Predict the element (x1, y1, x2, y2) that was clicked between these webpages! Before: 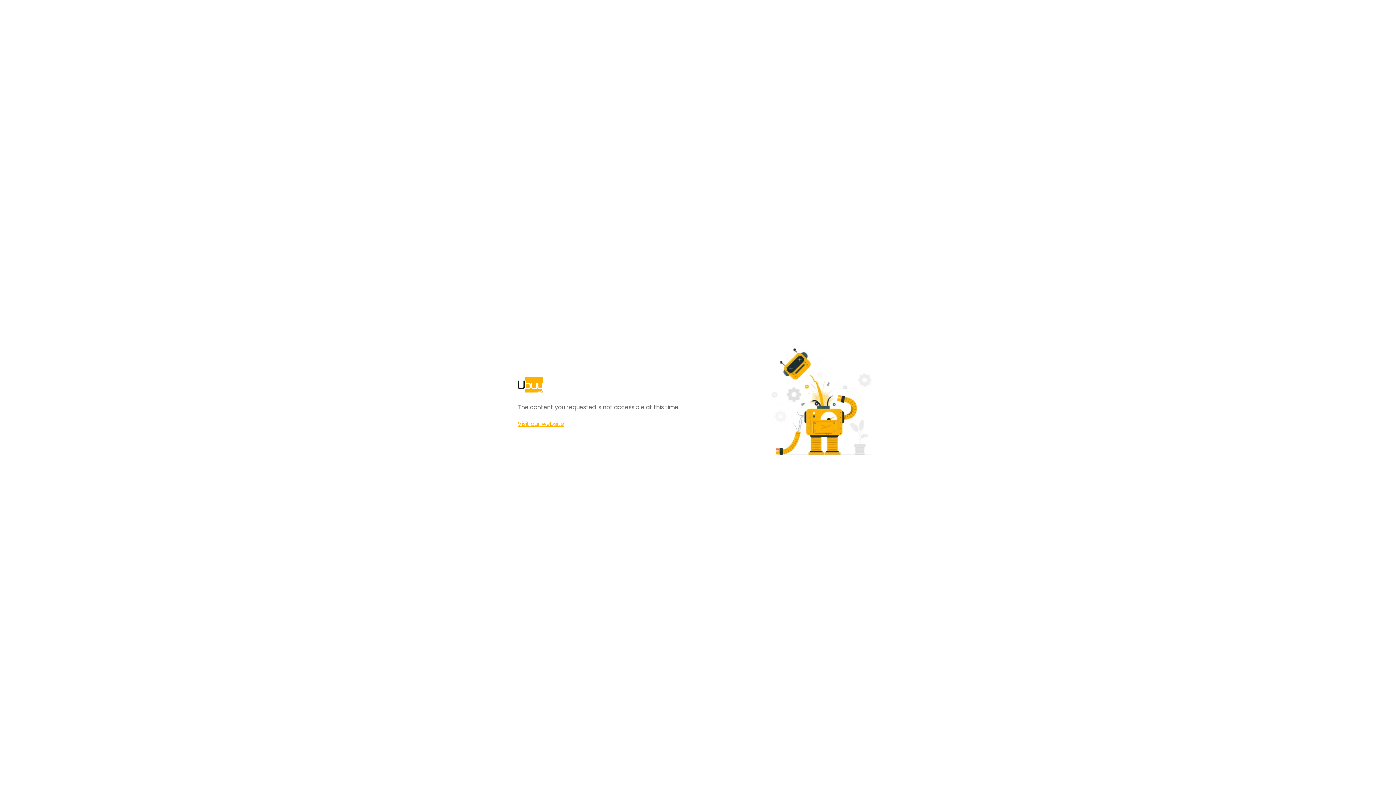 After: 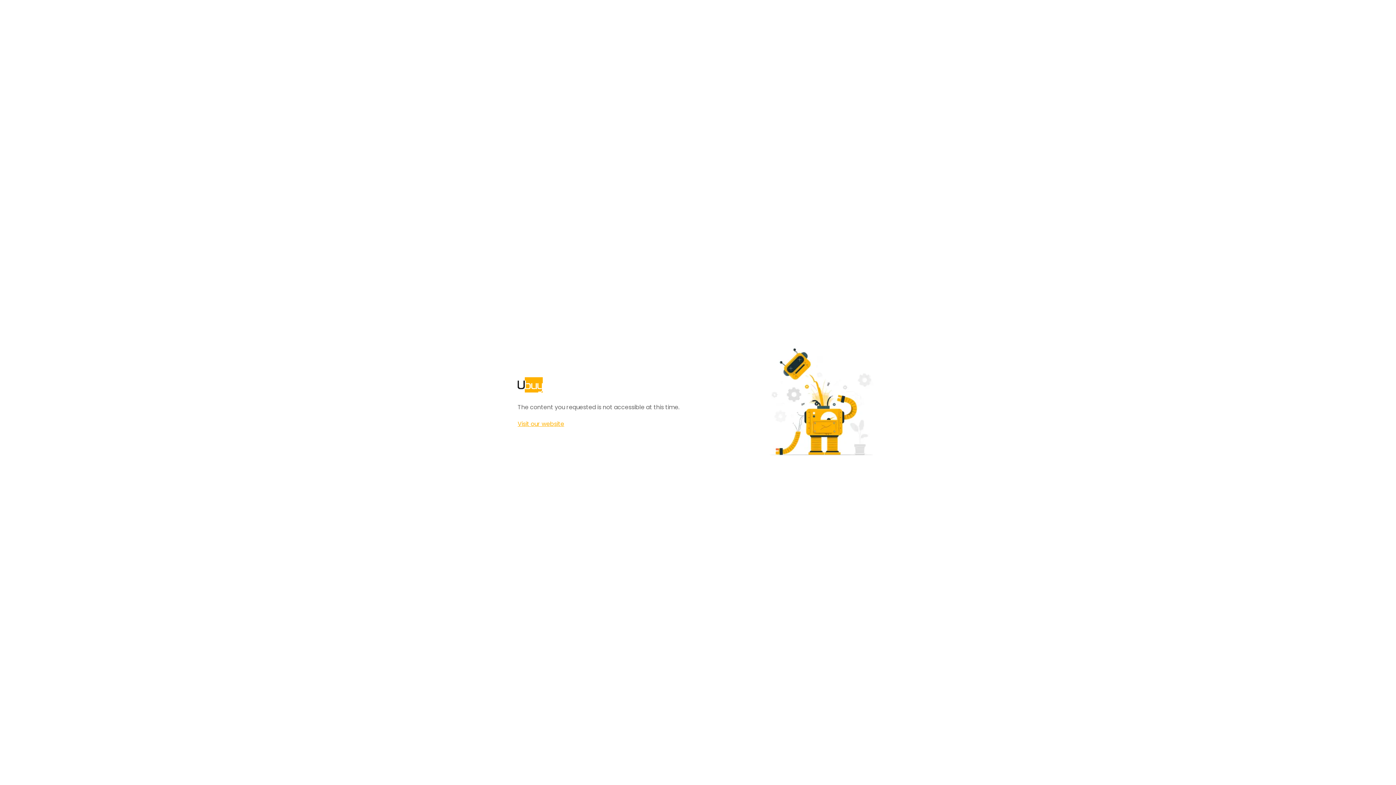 Action: bbox: (517, 420, 564, 428) label: Visit our website